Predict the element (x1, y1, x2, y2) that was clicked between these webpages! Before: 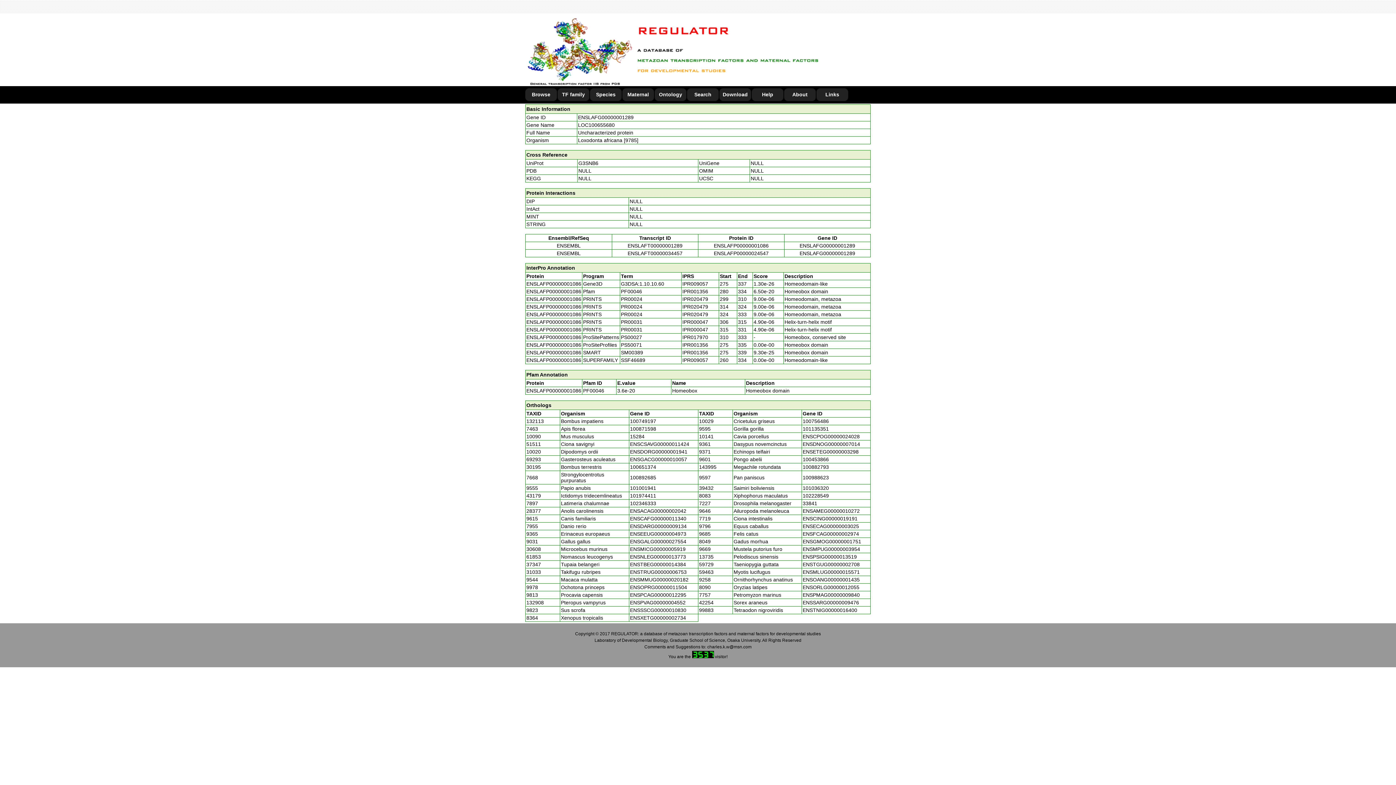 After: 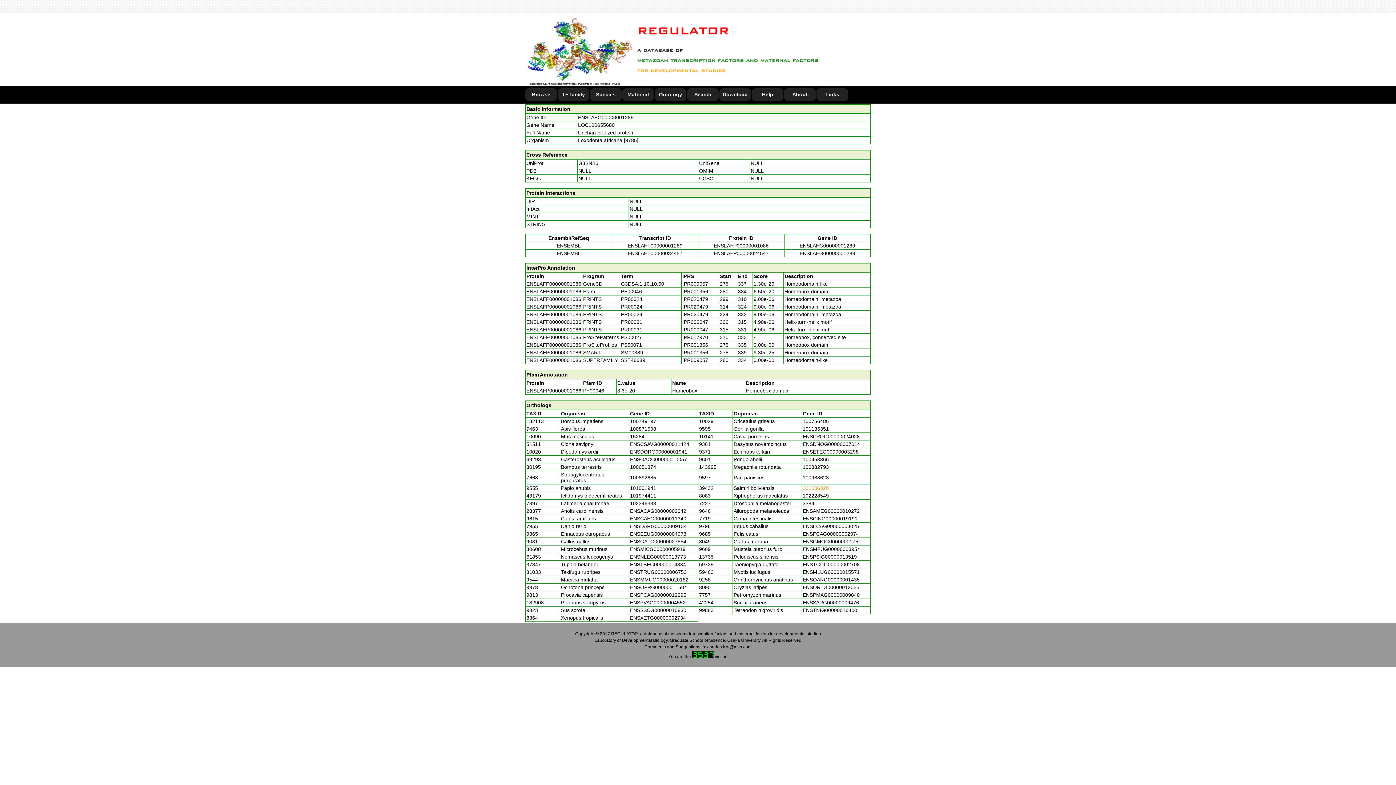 Action: label: 101036320 bbox: (802, 485, 829, 491)